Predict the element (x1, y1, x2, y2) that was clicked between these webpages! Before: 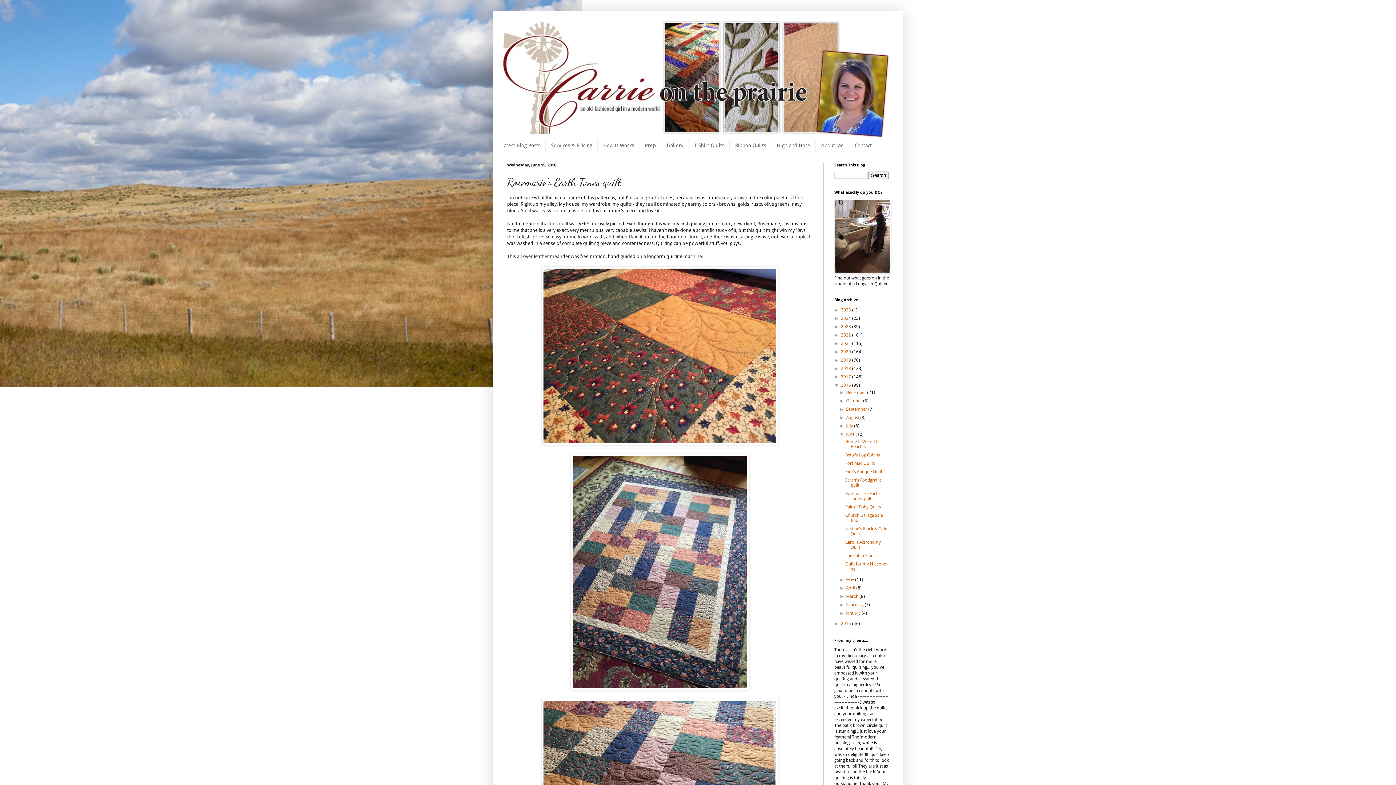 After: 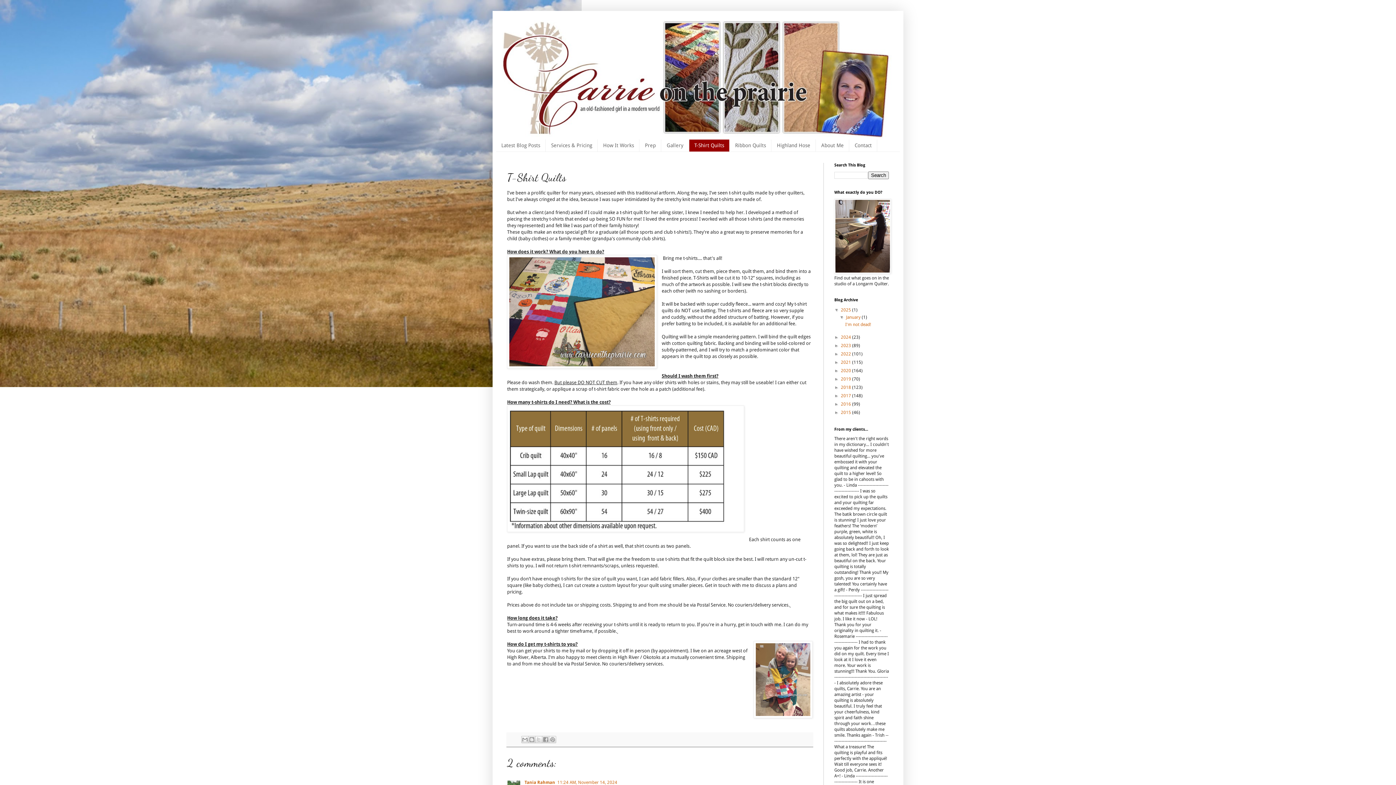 Action: label: T-Shirt Quilts bbox: (689, 139, 729, 151)